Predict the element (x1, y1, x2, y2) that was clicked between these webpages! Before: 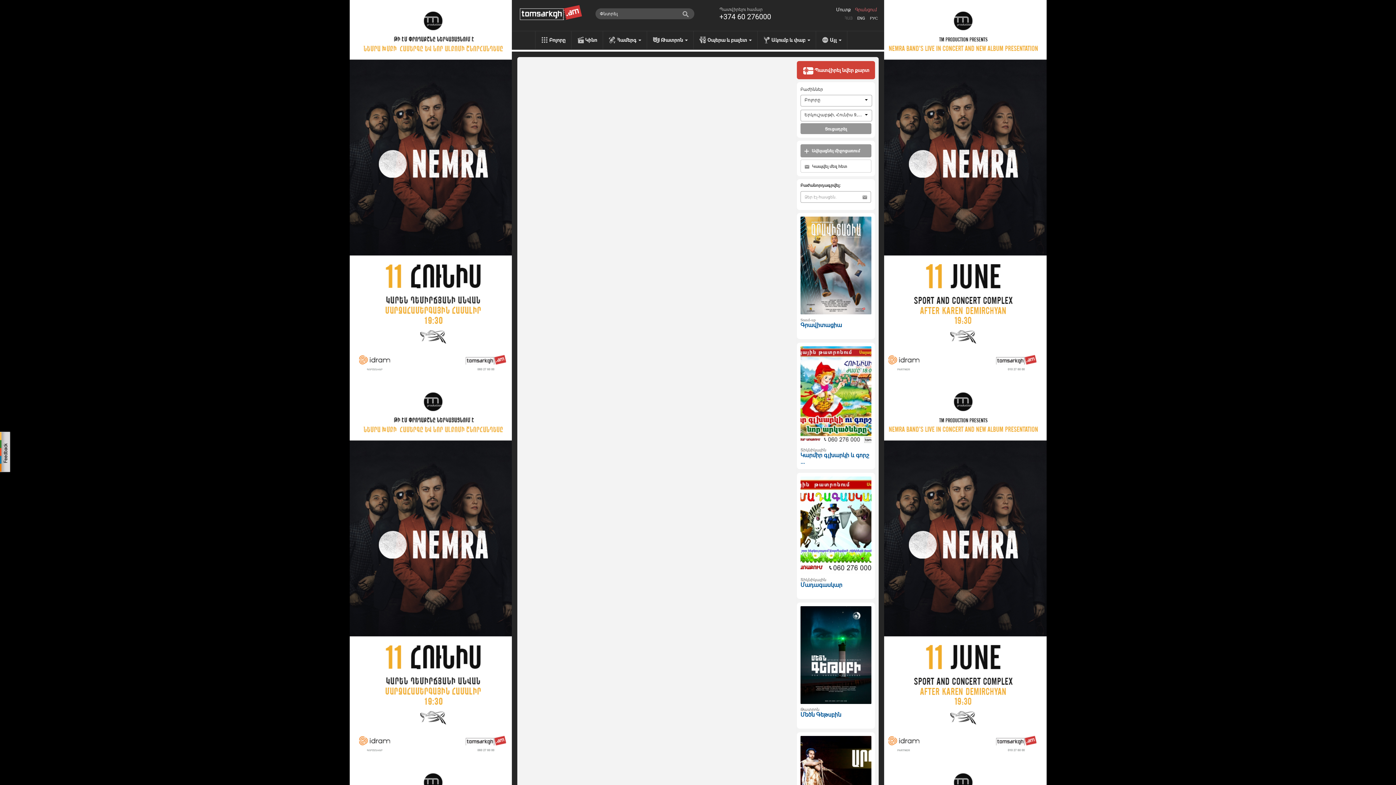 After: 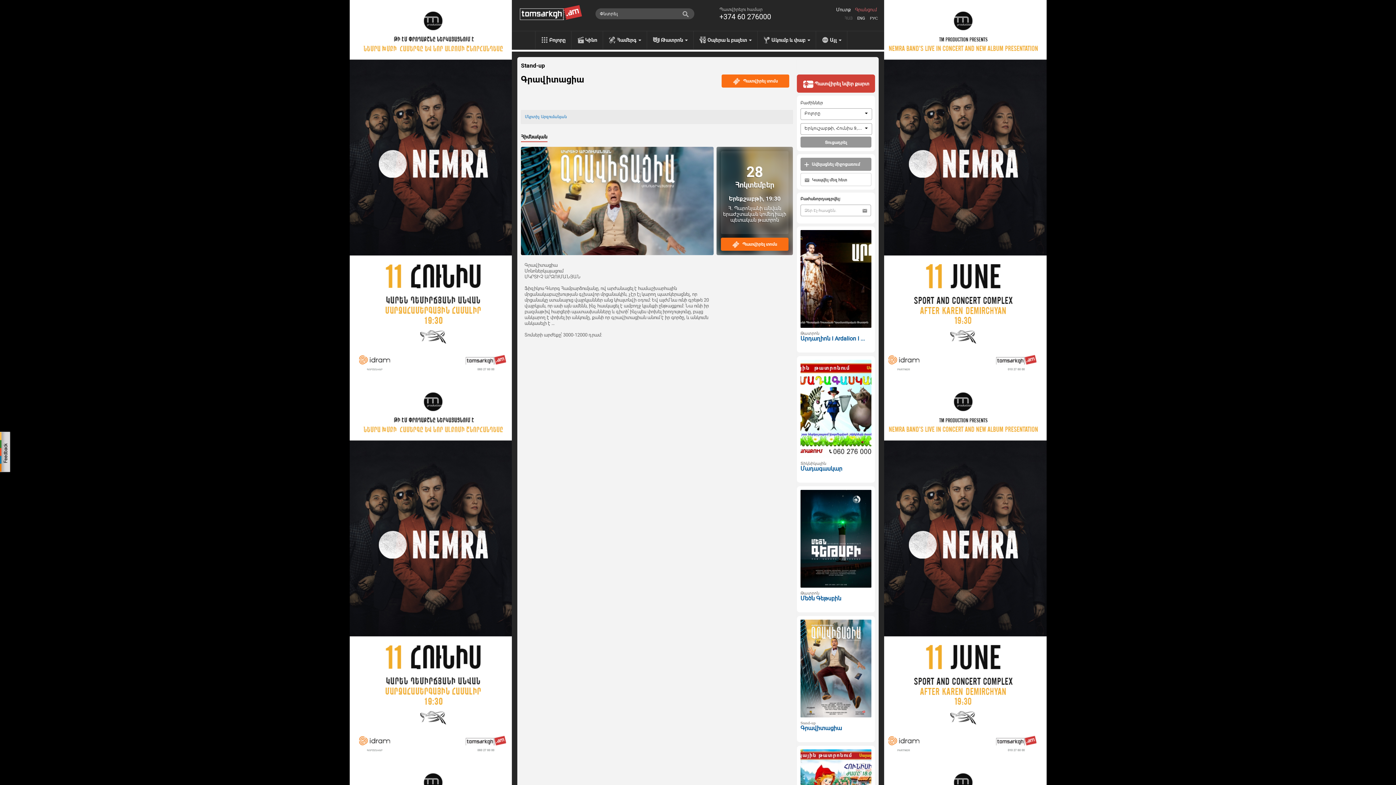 Action: bbox: (800, 321, 842, 328) label: Գրավիտացիա